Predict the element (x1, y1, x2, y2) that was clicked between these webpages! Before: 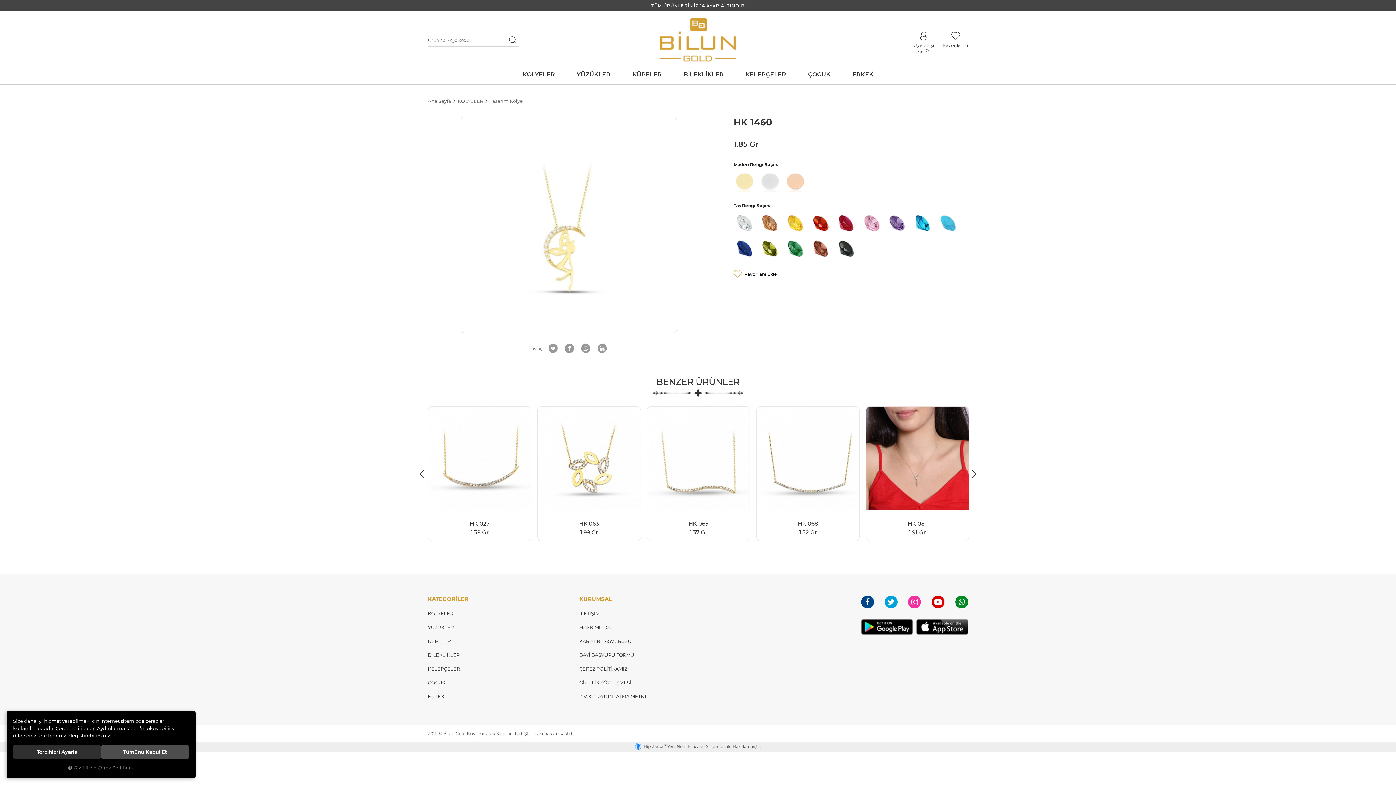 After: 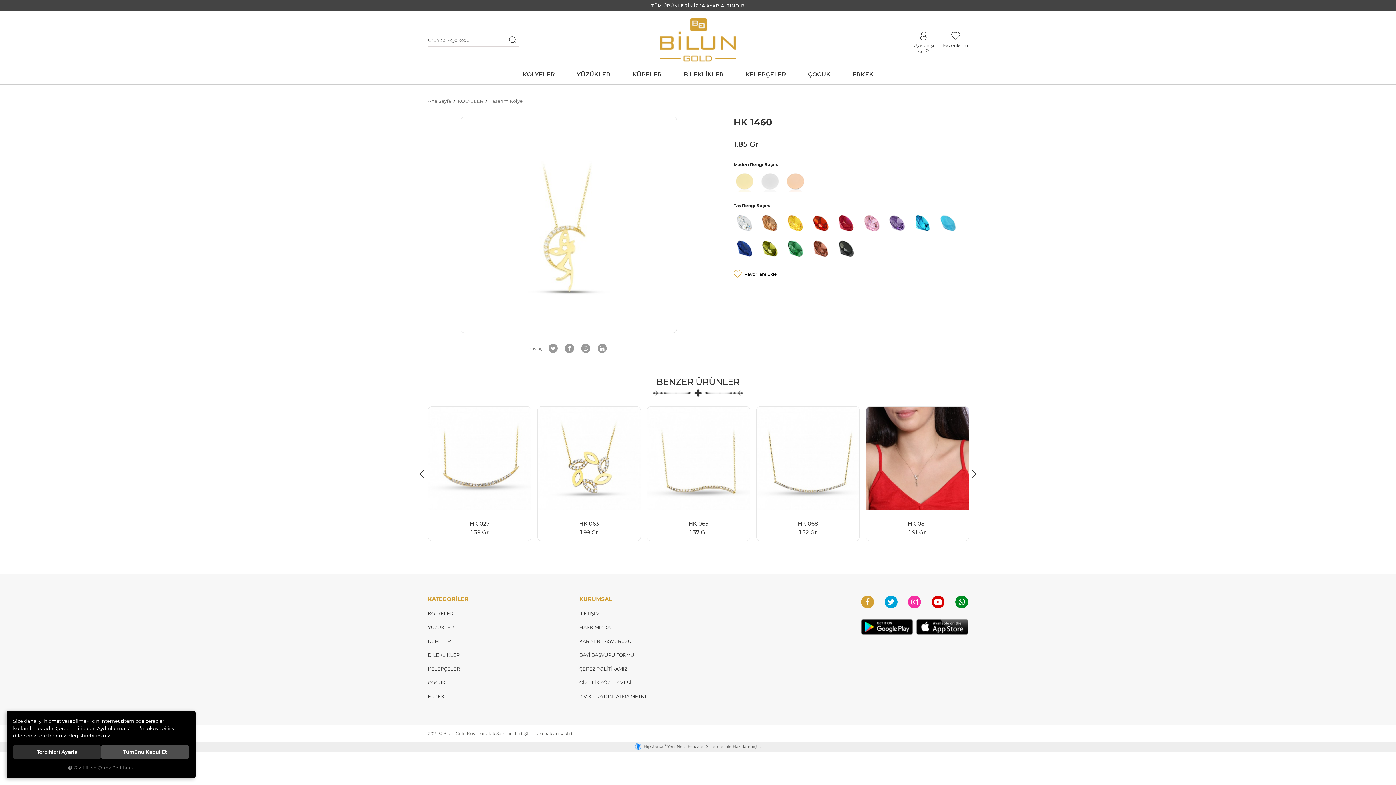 Action: bbox: (861, 596, 874, 608)